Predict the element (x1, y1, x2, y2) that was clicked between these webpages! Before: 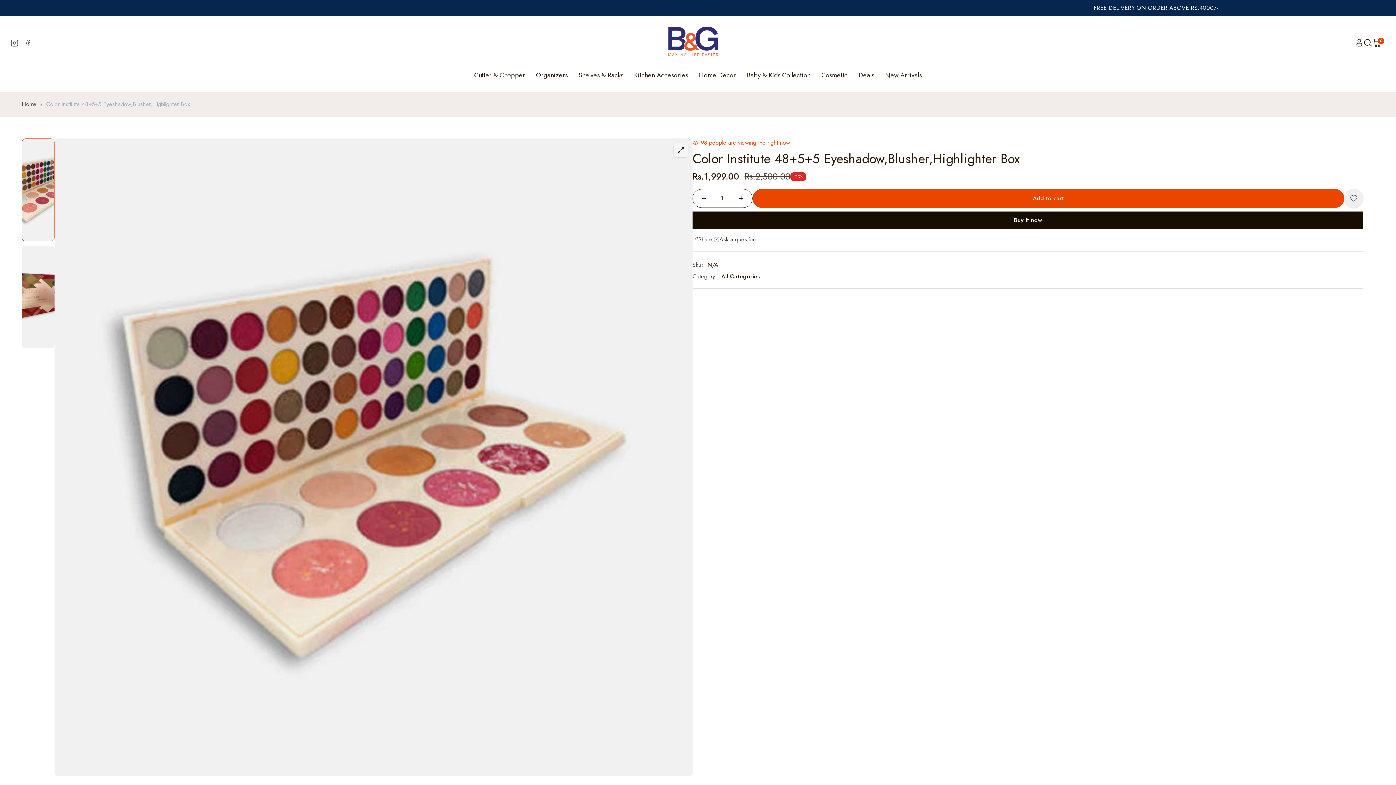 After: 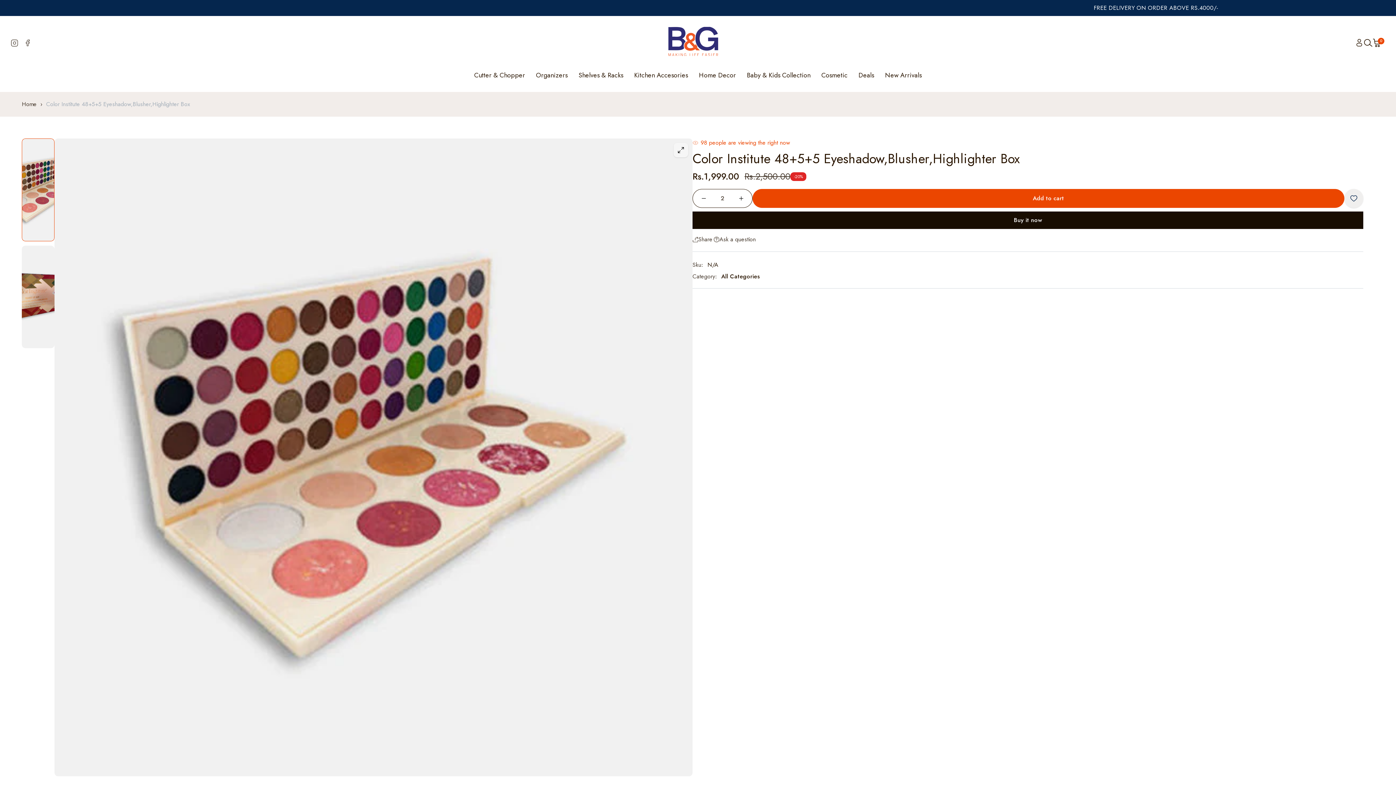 Action: bbox: (734, 189, 748, 207)